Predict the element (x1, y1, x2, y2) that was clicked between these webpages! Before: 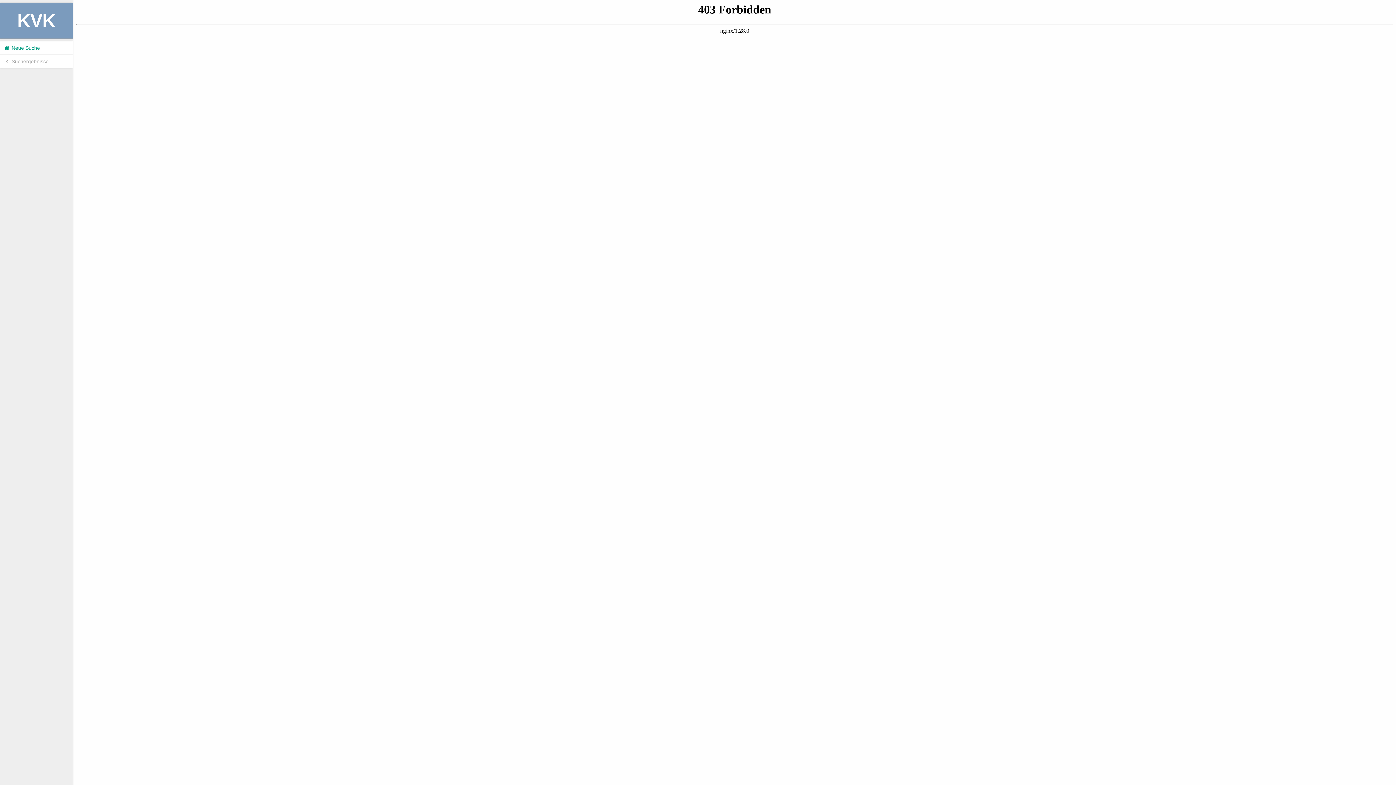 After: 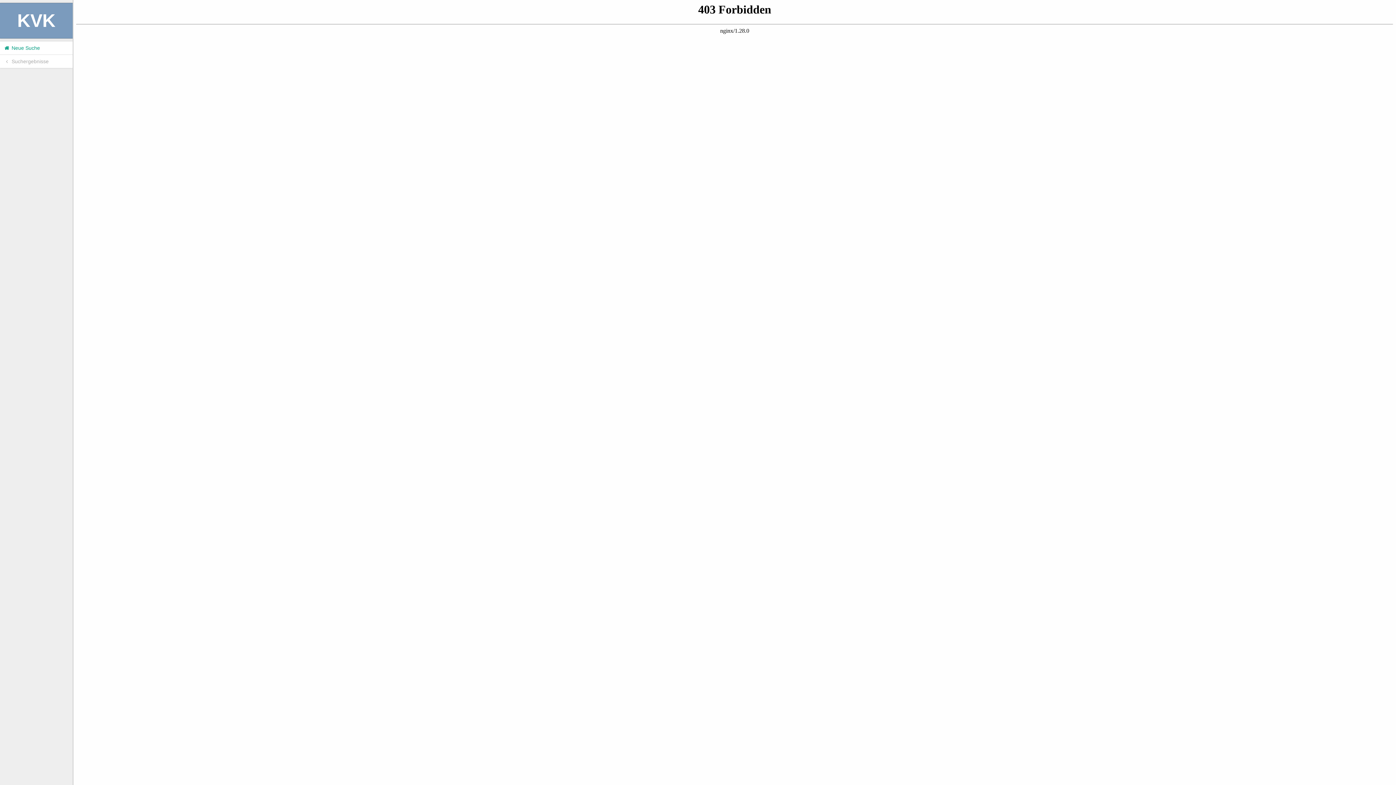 Action: bbox: (0, 54, 72, 68) label:  Suchergebnisse